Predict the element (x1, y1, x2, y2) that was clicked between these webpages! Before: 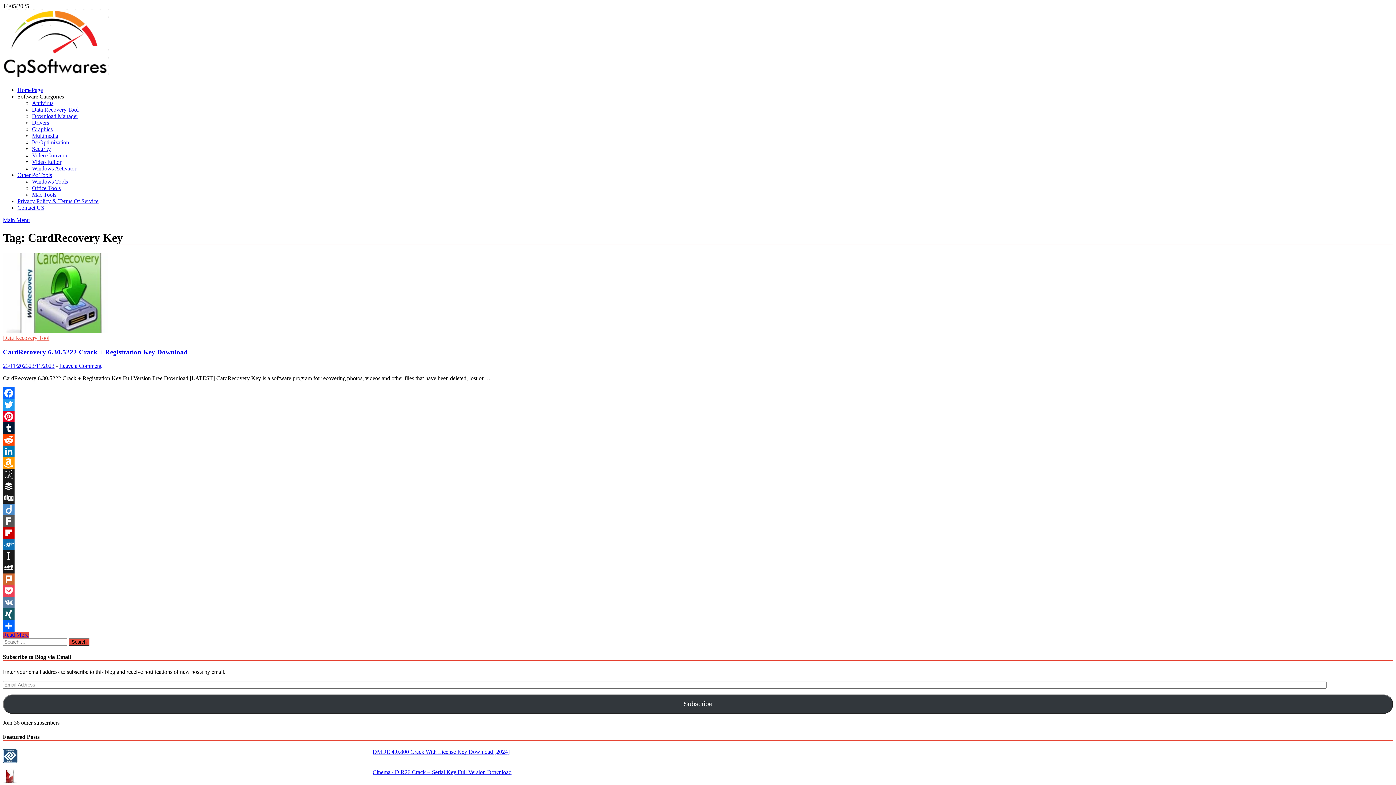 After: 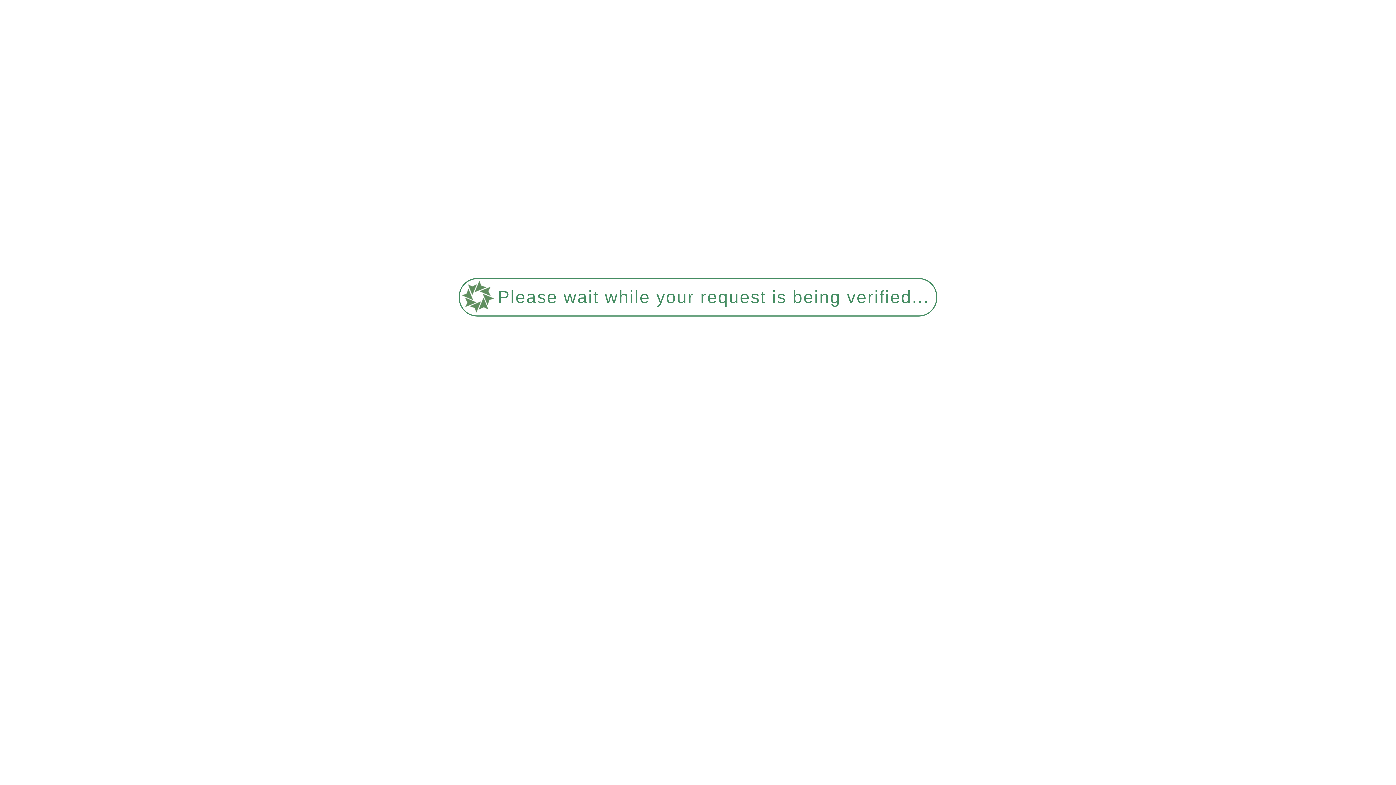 Action: label: Leave a Comment bbox: (59, 363, 101, 369)